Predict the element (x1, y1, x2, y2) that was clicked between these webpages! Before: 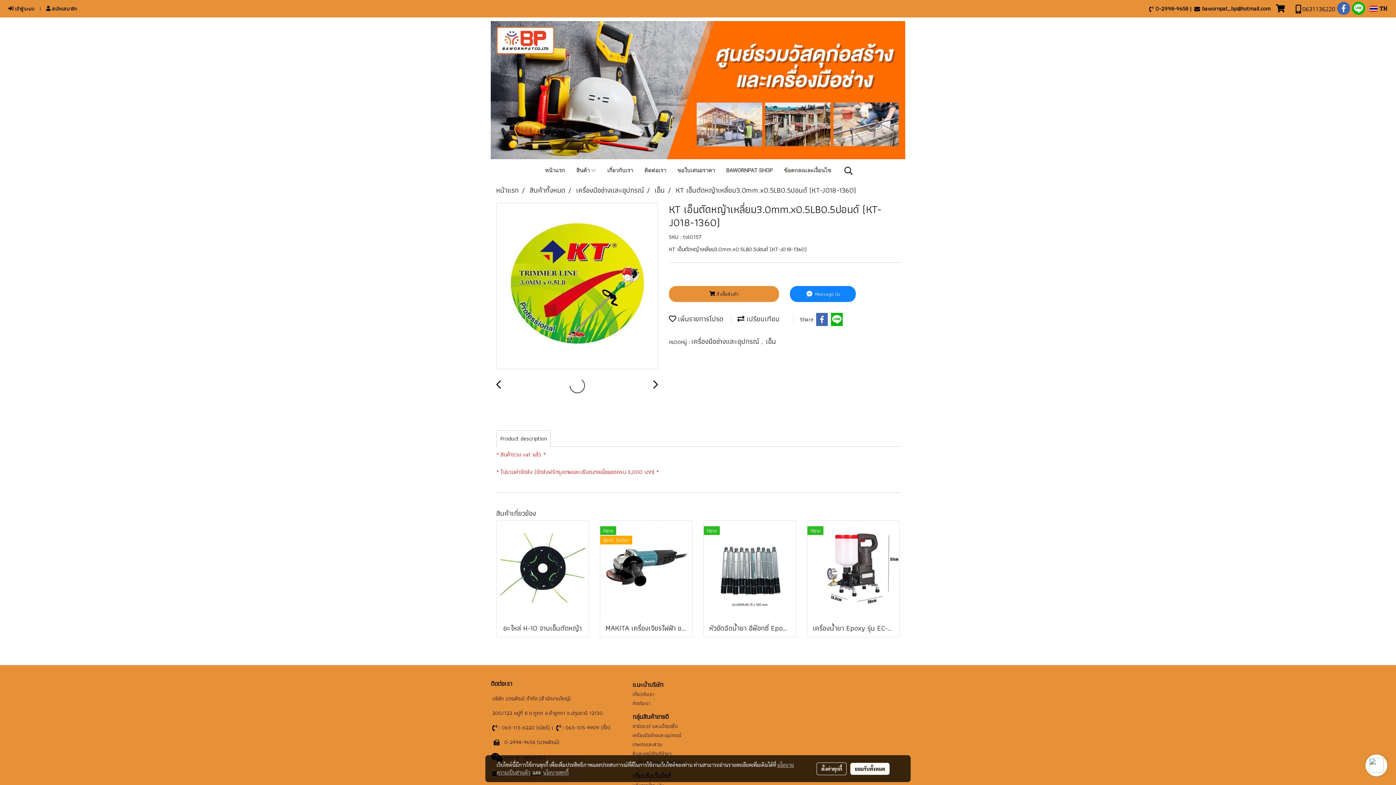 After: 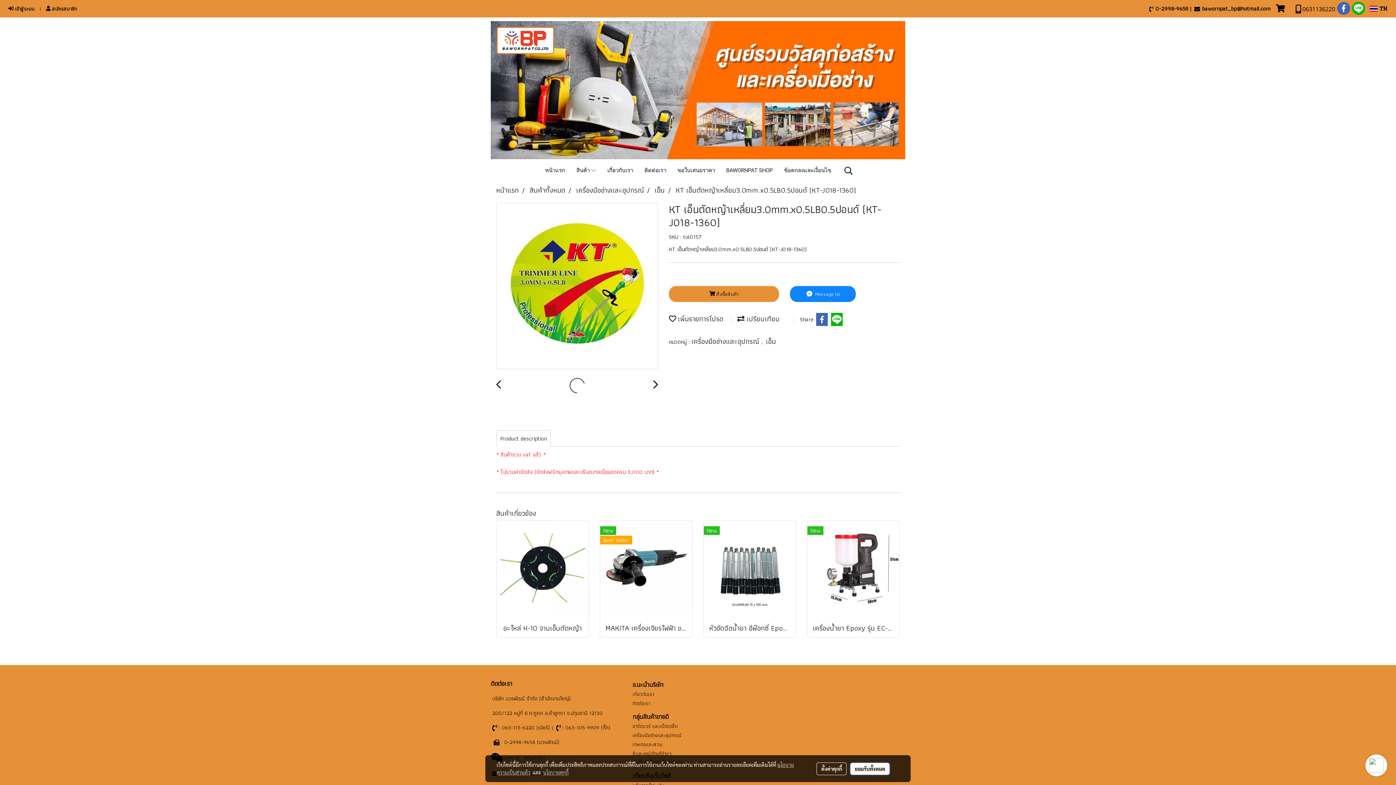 Action: label: ยอมรับทั้งหมด bbox: (850, 763, 889, 775)